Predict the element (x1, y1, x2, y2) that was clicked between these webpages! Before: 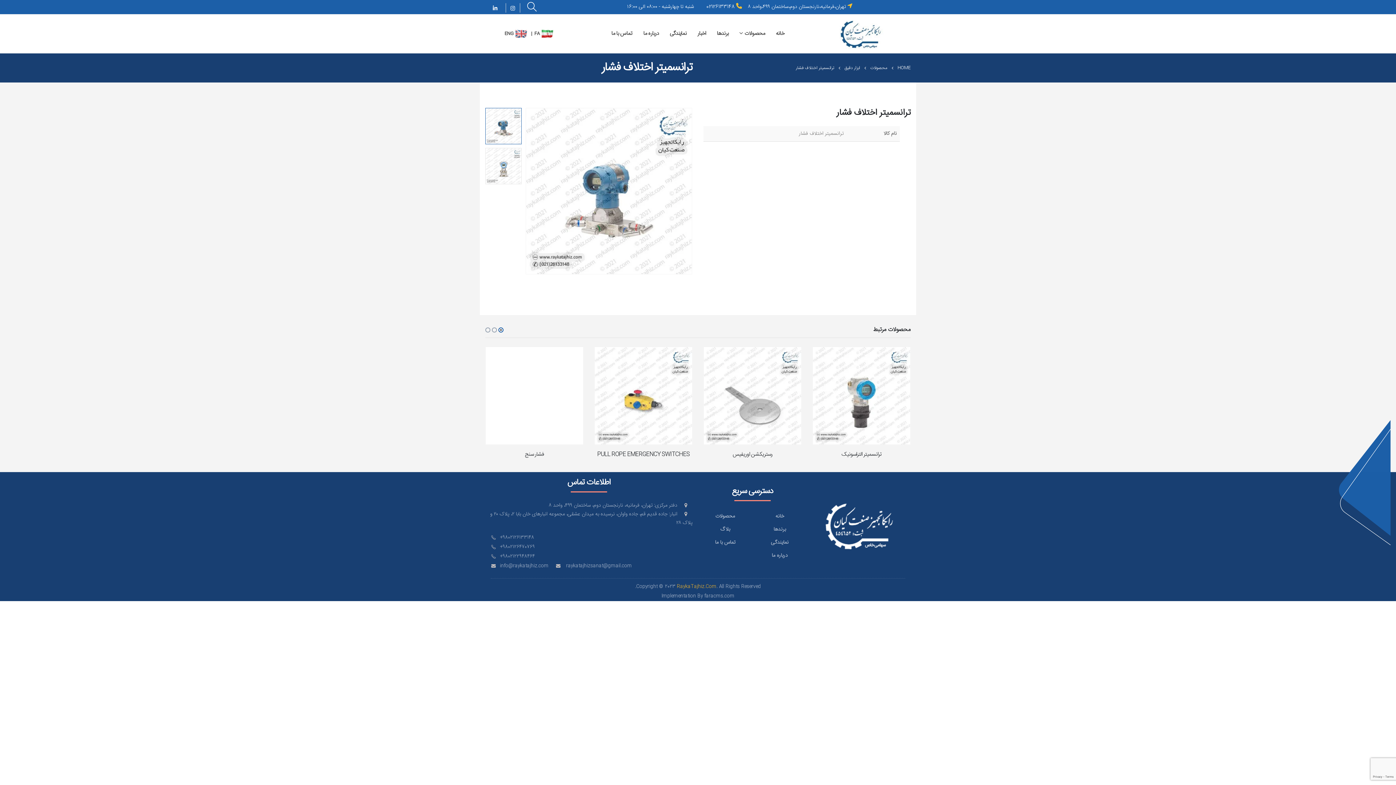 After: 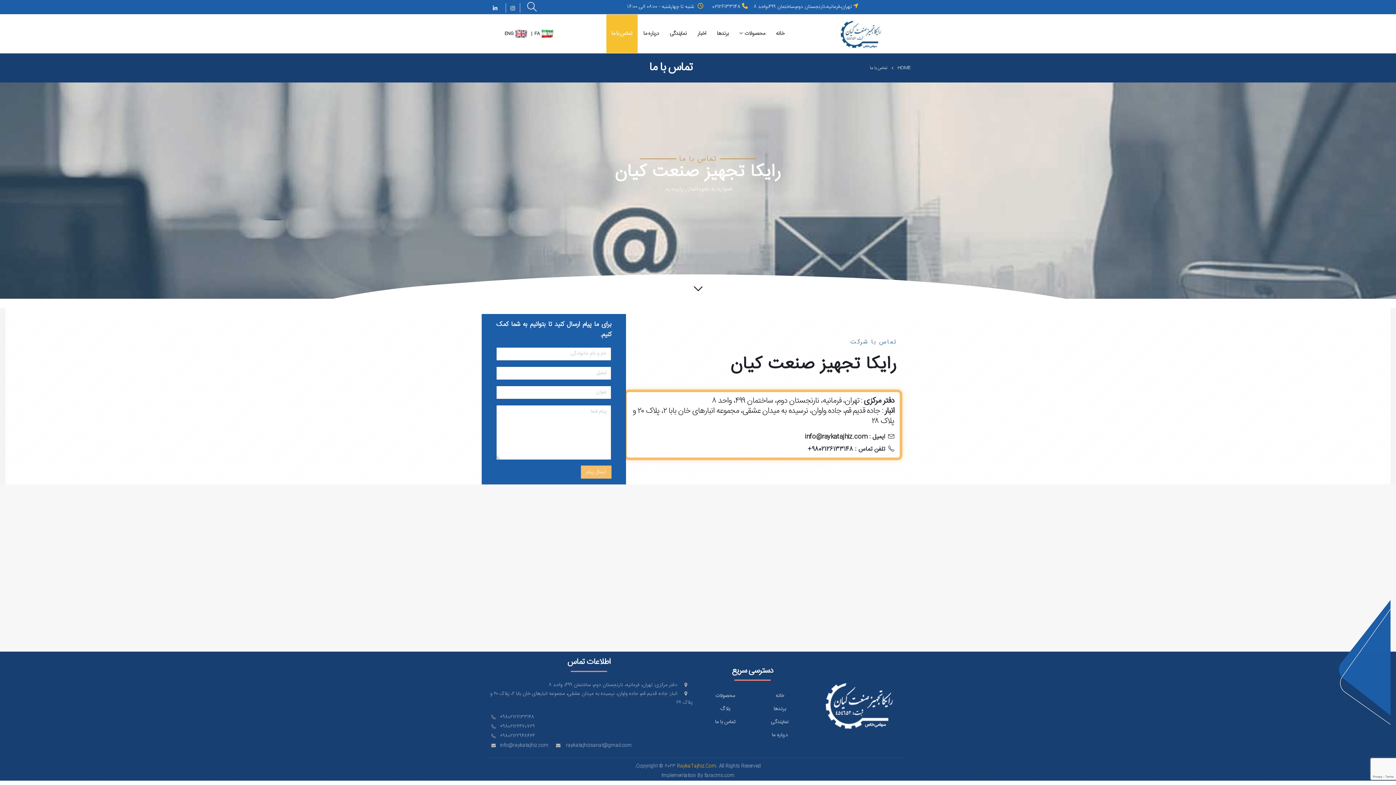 Action: bbox: (606, 14, 637, 52) label: تماس با ما